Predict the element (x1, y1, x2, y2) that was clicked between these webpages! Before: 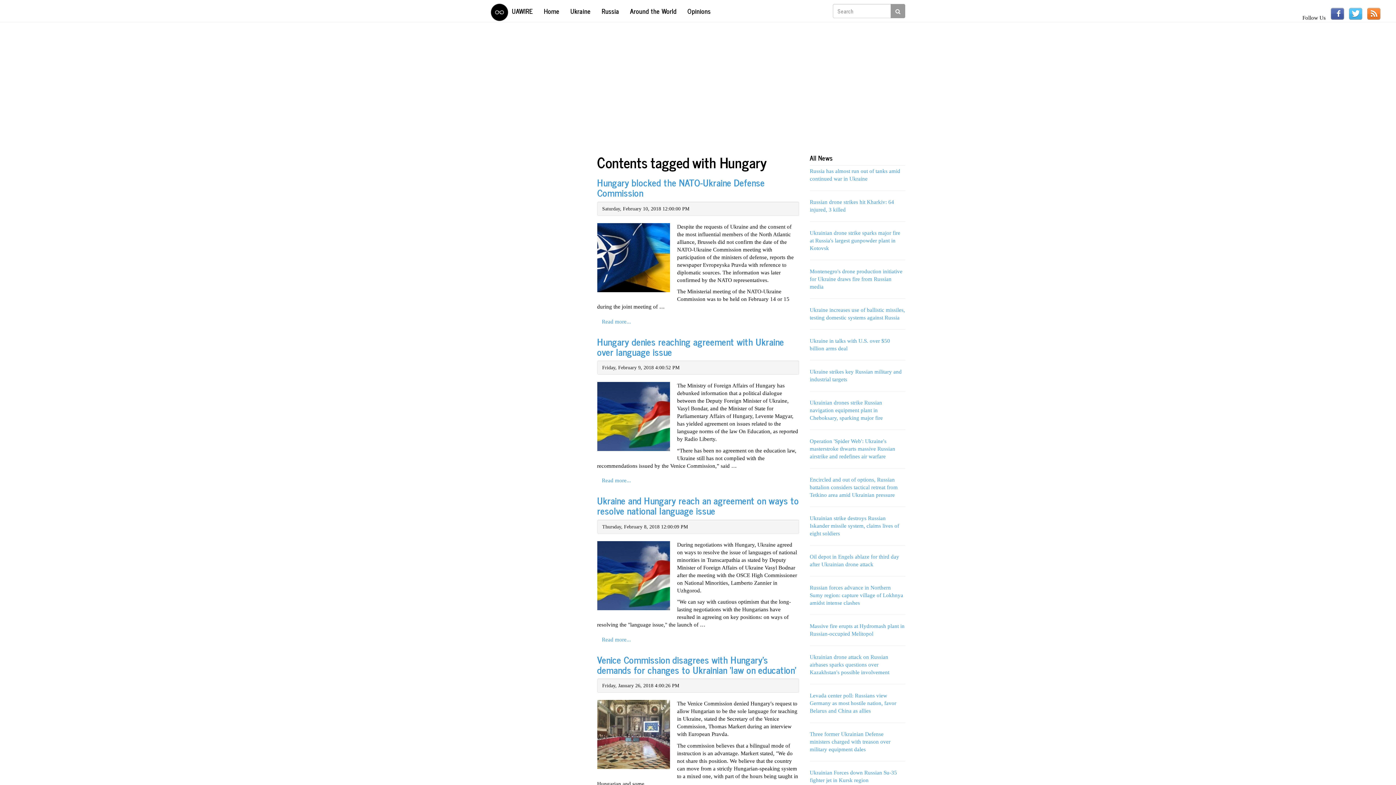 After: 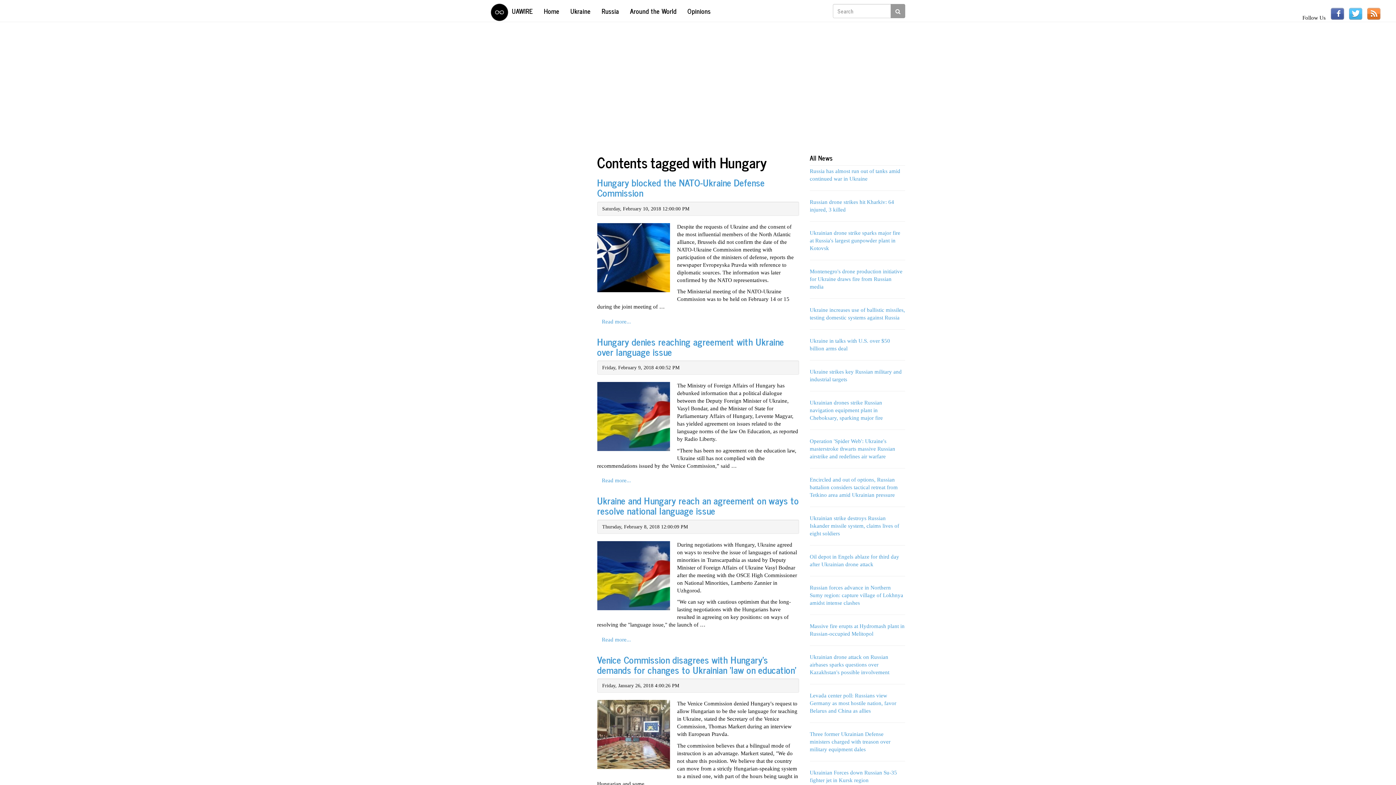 Action: bbox: (1367, 7, 1380, 19) label: Subscribe to our rss feed